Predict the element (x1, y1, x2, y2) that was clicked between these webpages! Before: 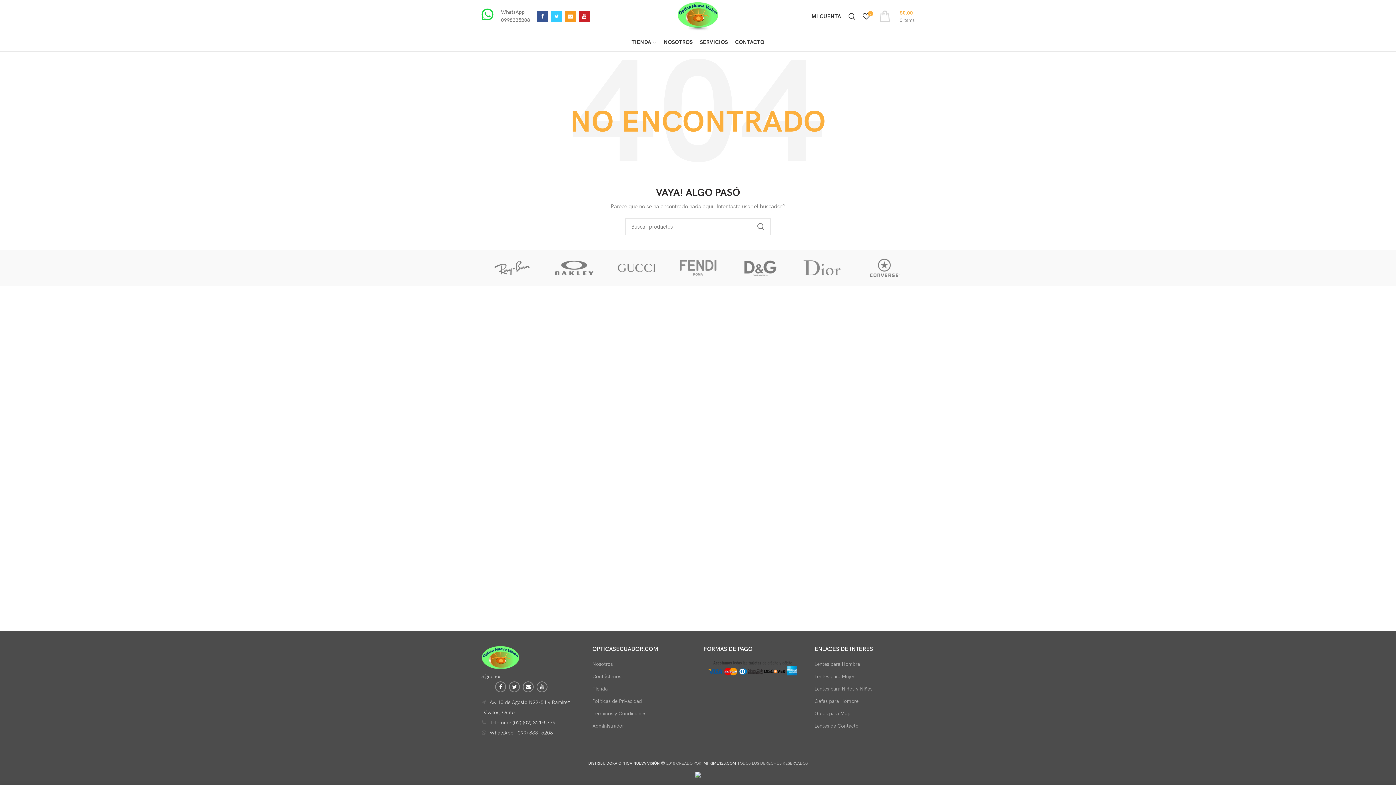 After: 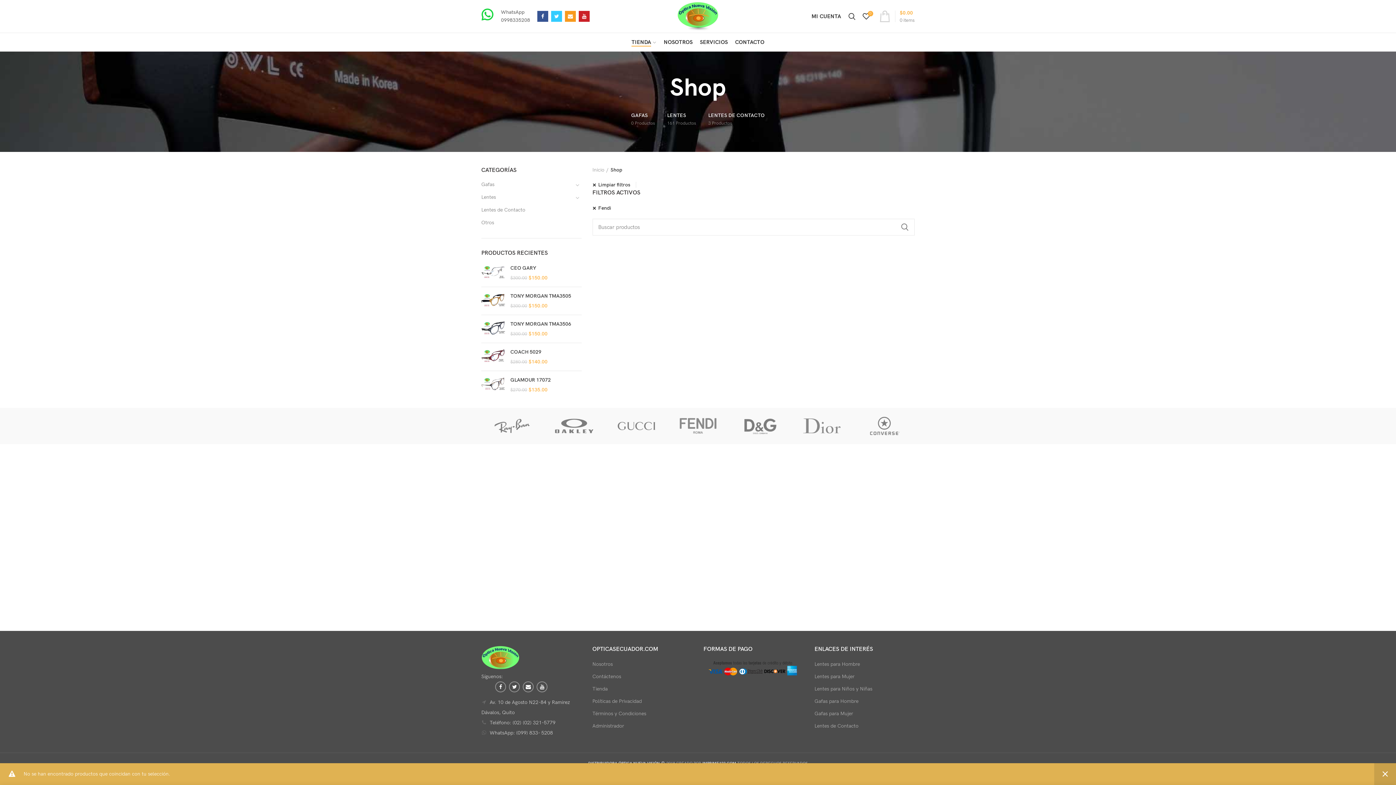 Action: bbox: (667, 249, 729, 286)